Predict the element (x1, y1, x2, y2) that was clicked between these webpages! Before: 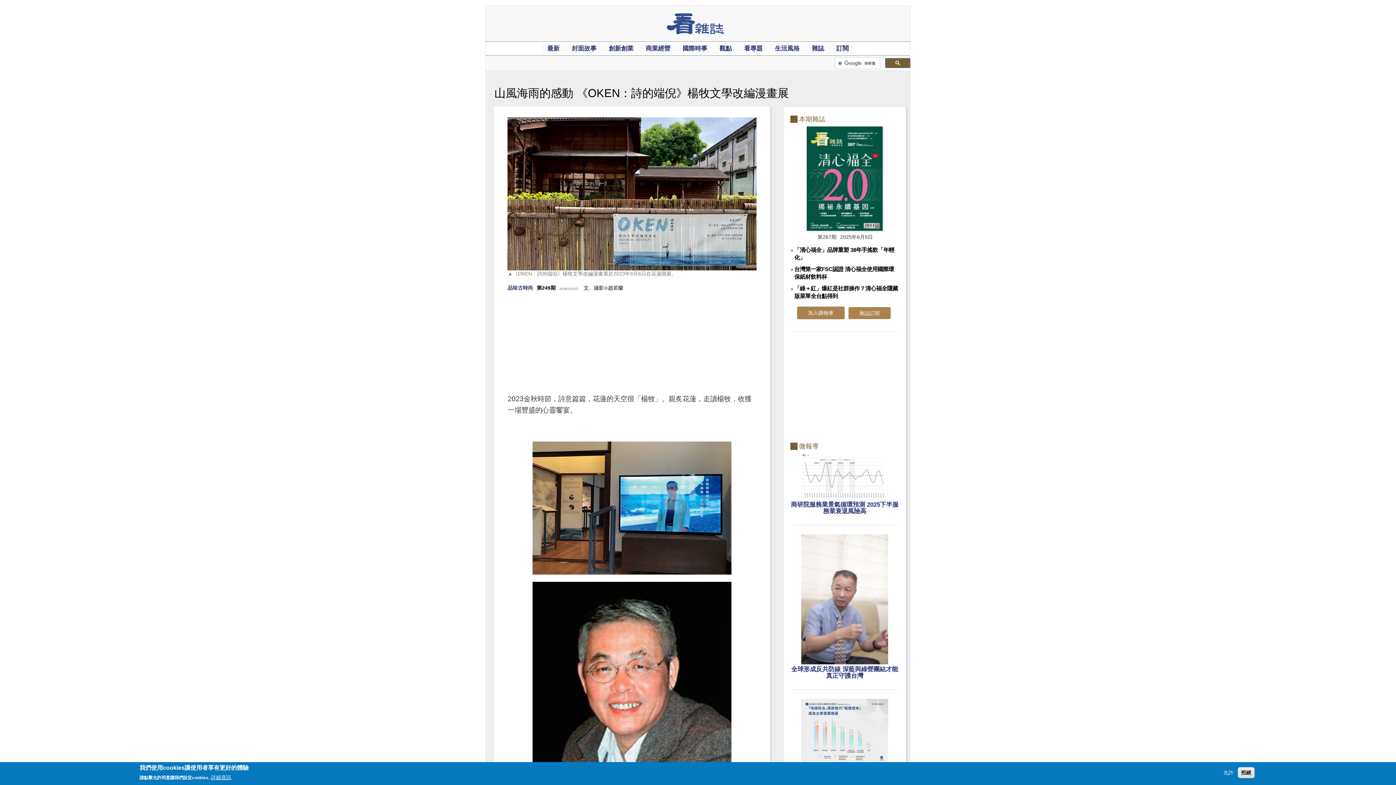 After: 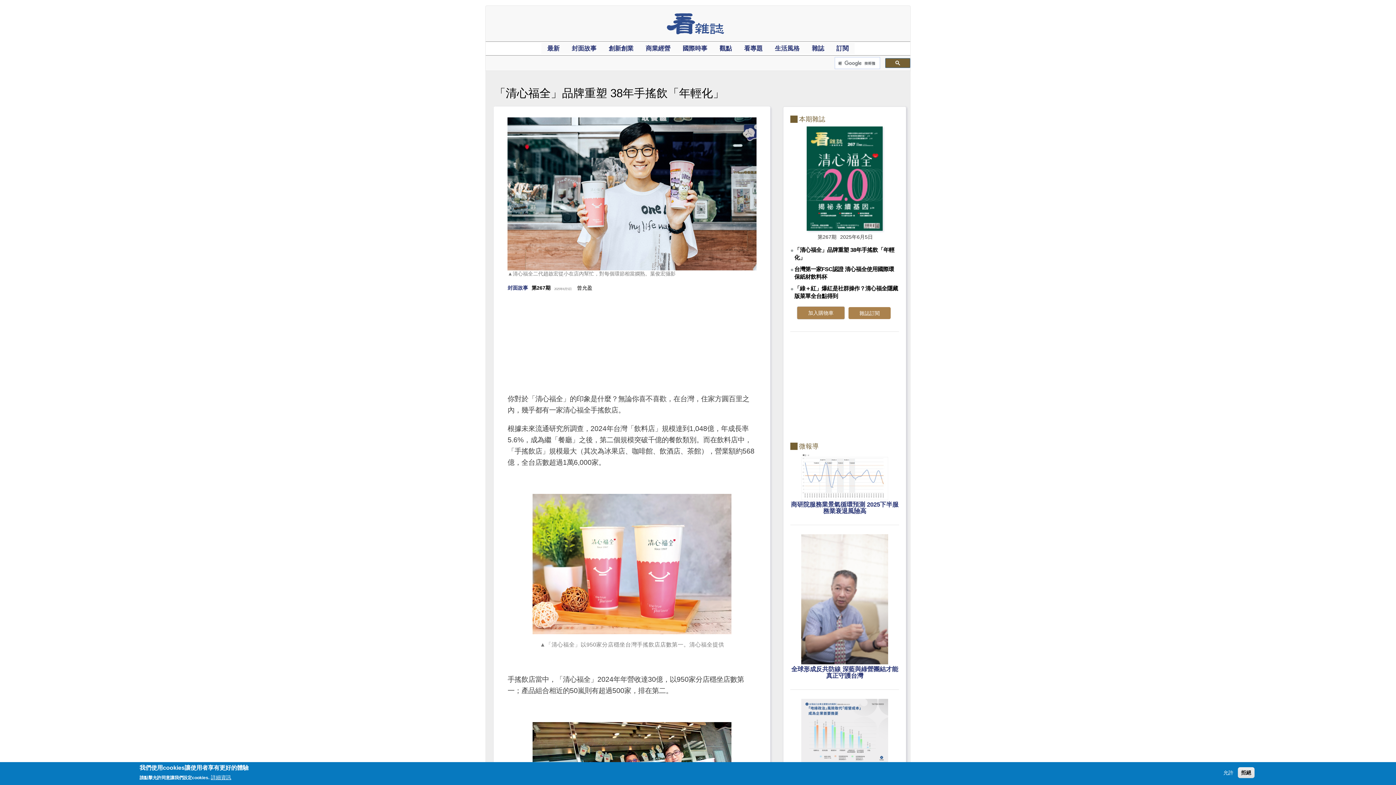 Action: label: 「清心福全」品牌重塑 38年手搖飲「年輕化」 bbox: (790, 246, 899, 261)